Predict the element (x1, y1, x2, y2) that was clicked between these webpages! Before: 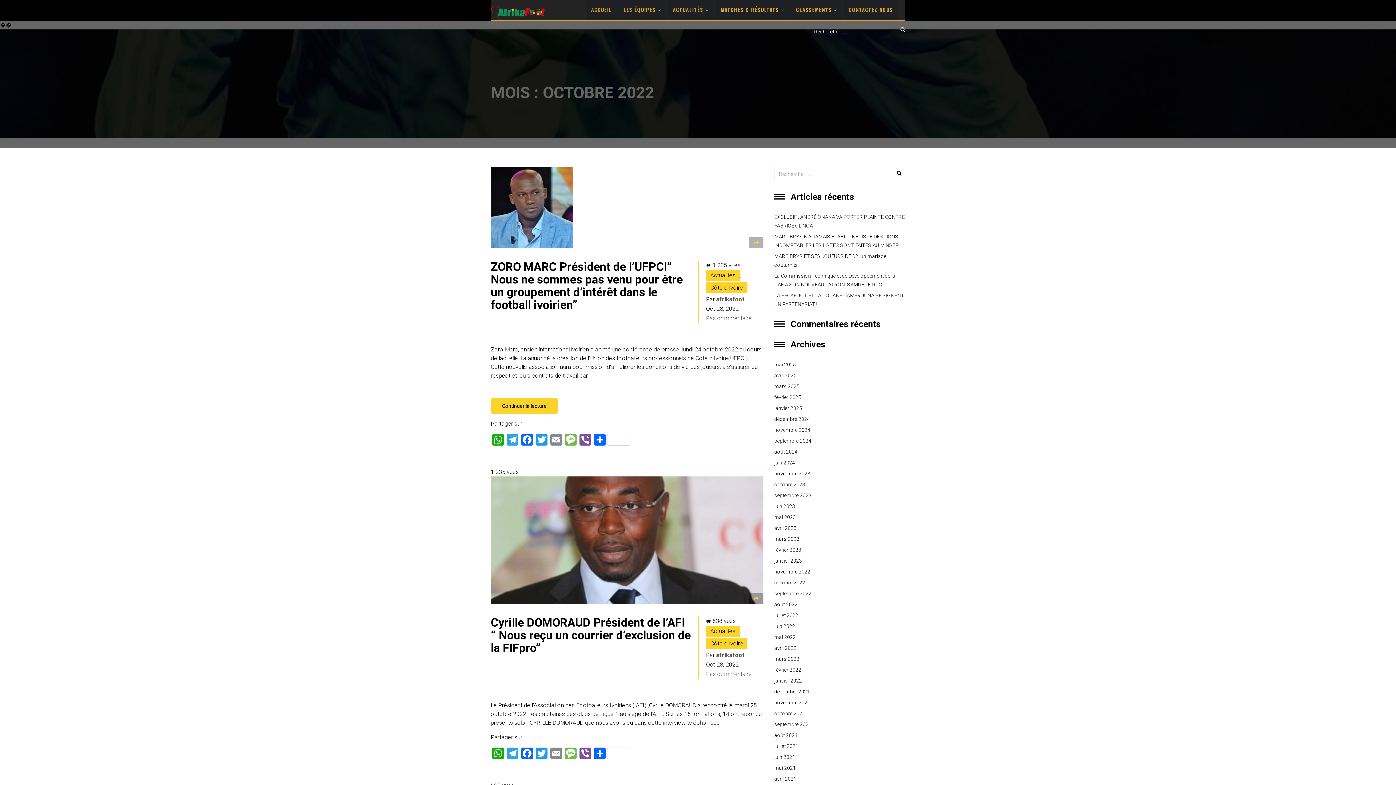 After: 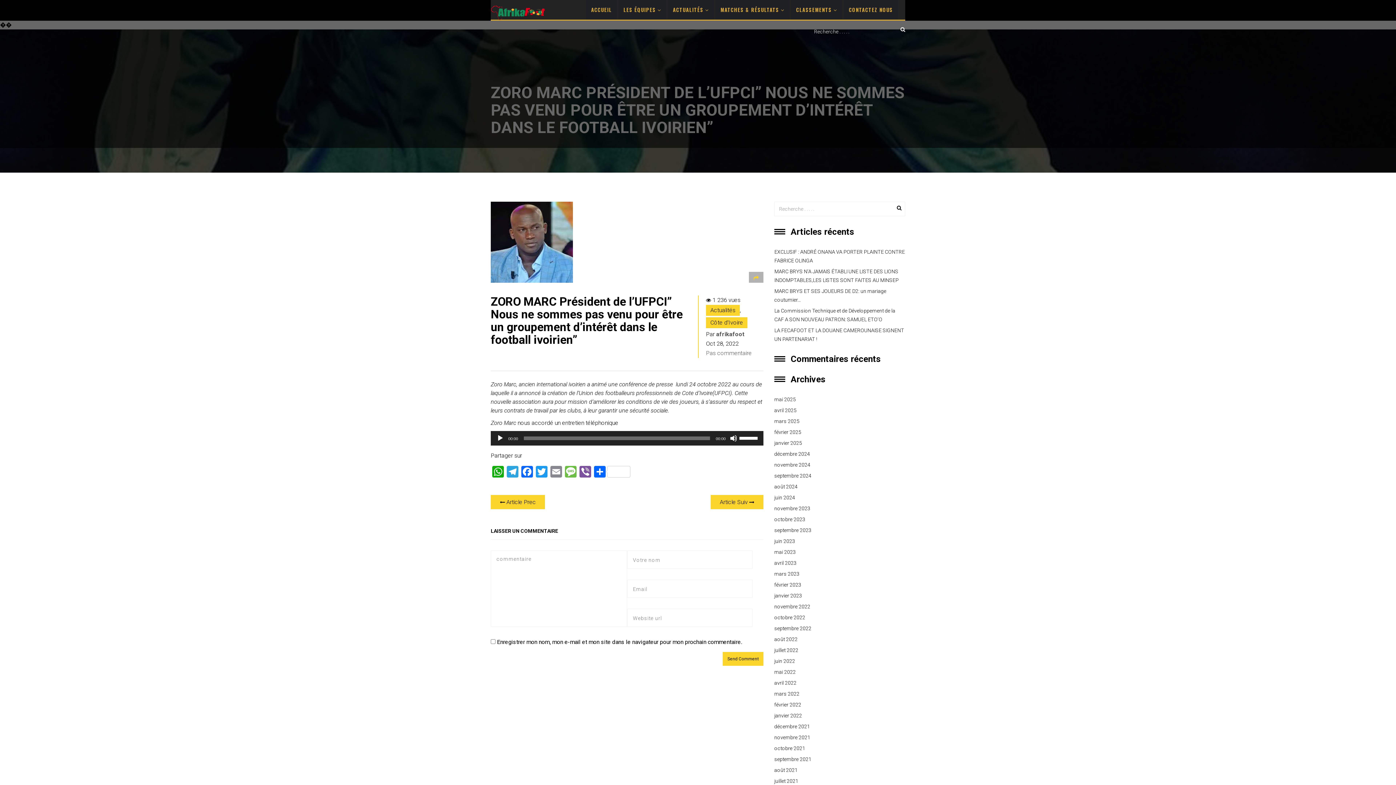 Action: label: Continuer la lecture bbox: (490, 398, 558, 413)